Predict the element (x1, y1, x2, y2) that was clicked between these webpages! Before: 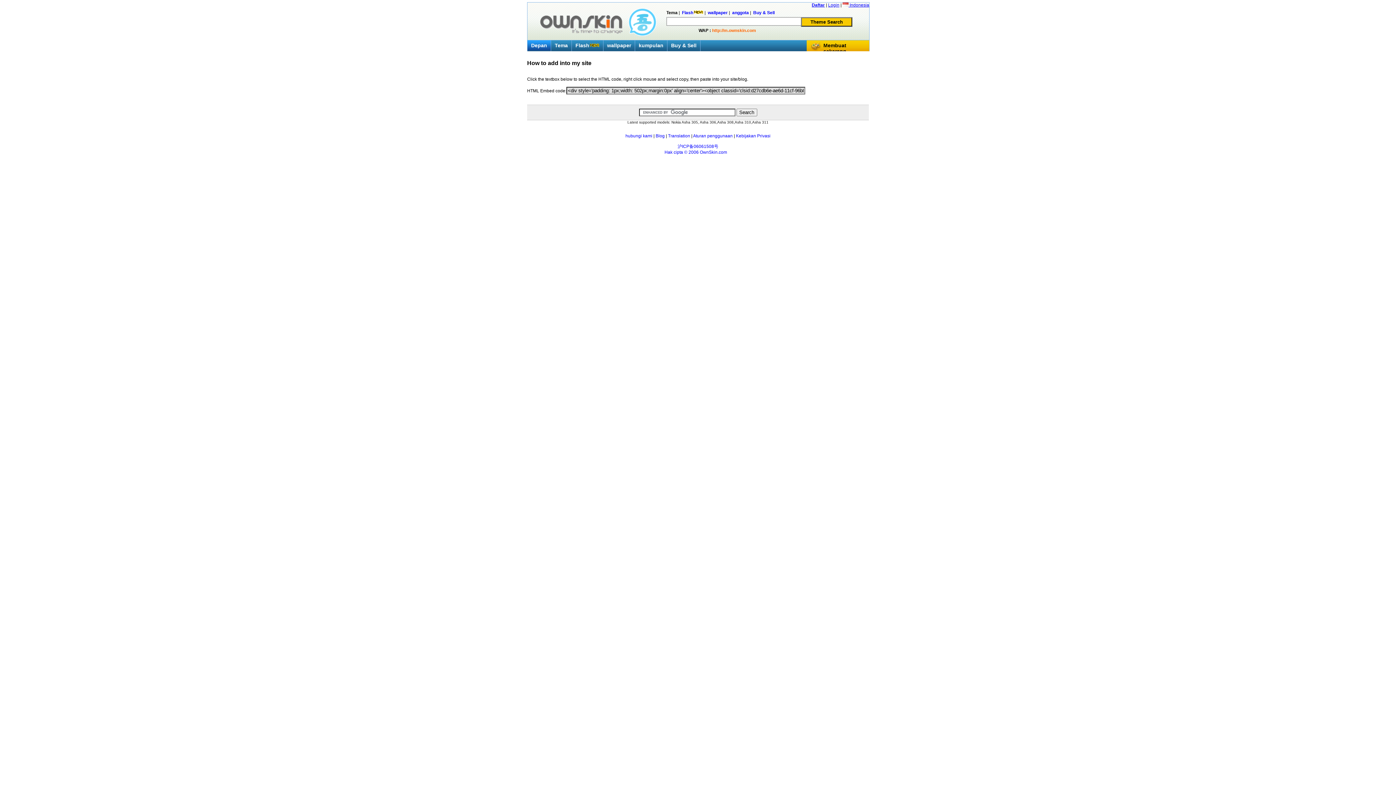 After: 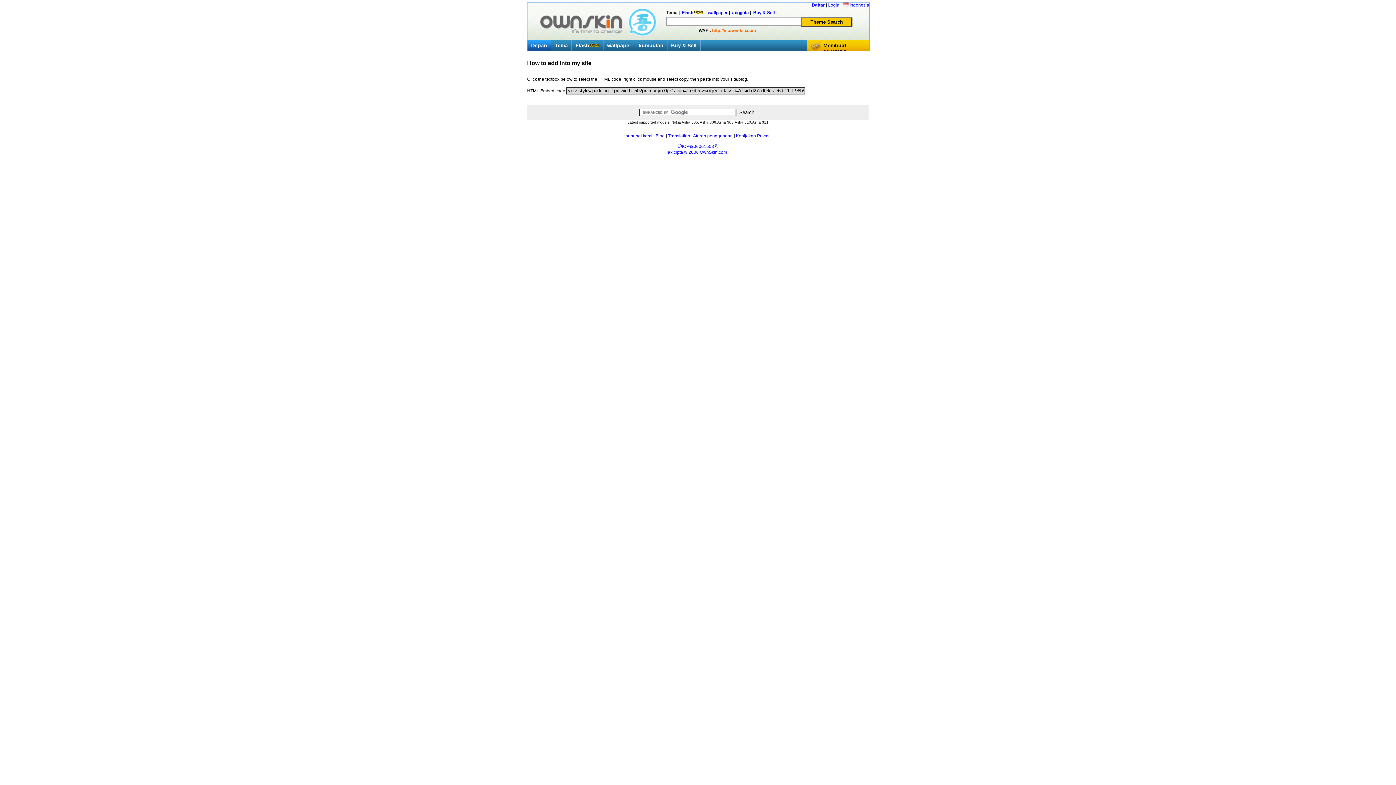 Action: label:  Indonesia bbox: (842, 2, 869, 7)